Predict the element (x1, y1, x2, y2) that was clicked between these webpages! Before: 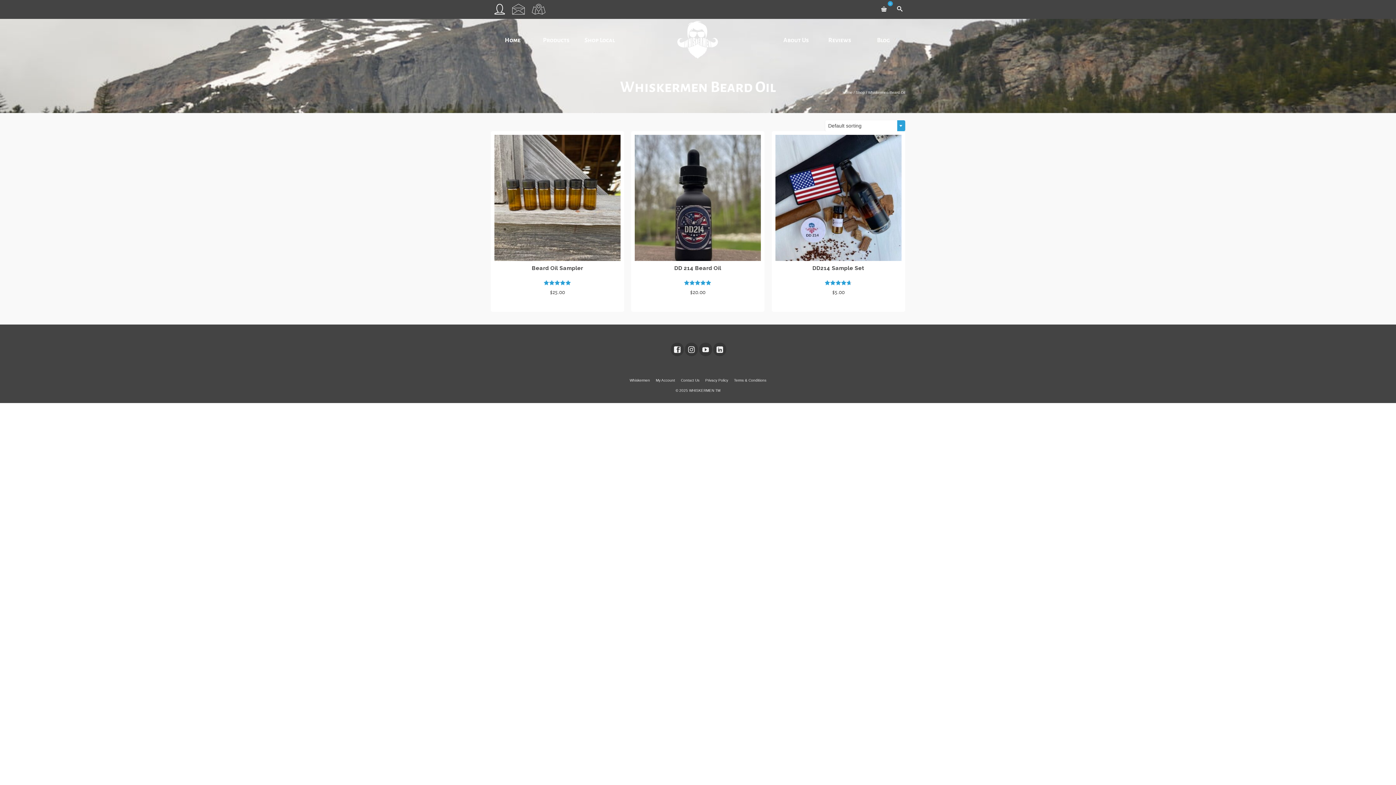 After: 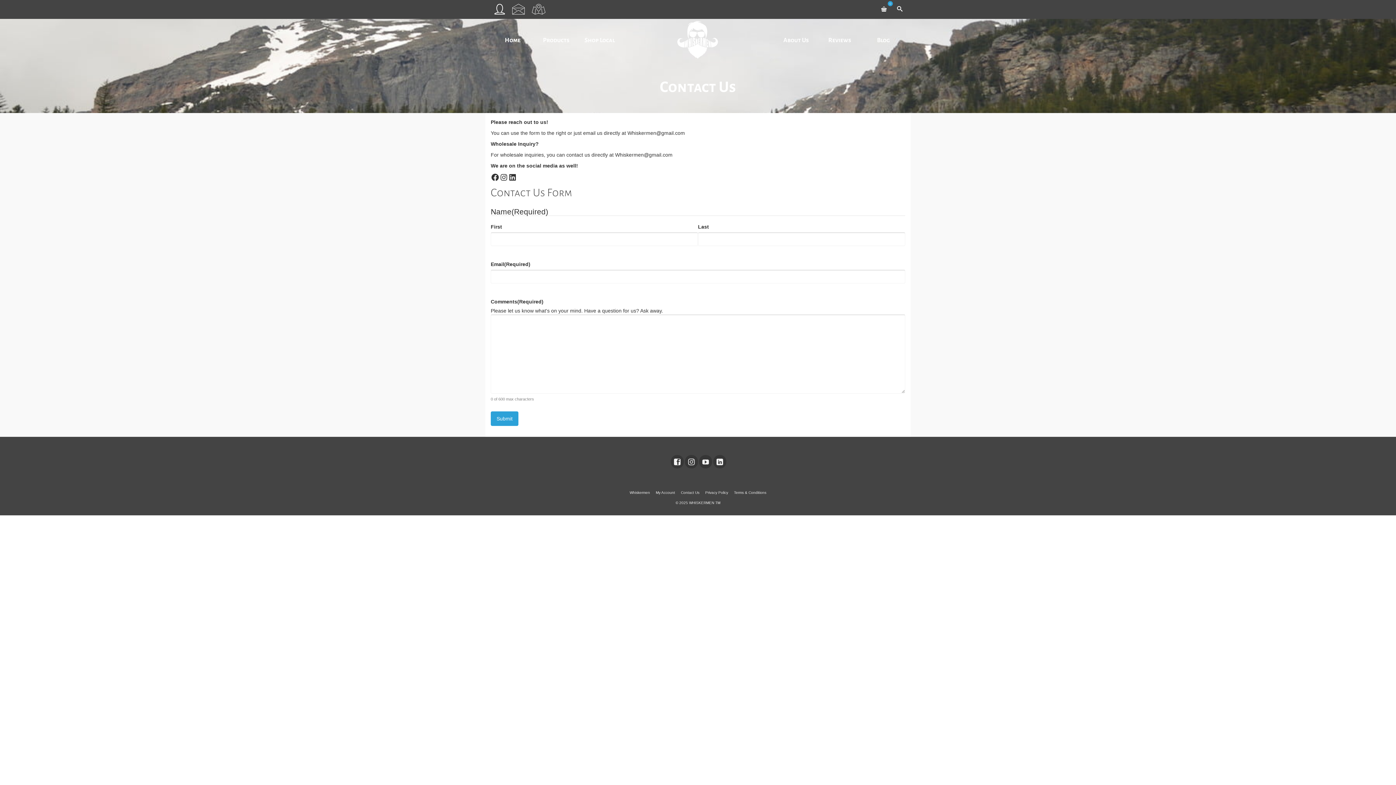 Action: bbox: (678, 375, 701, 385) label: Contact Us